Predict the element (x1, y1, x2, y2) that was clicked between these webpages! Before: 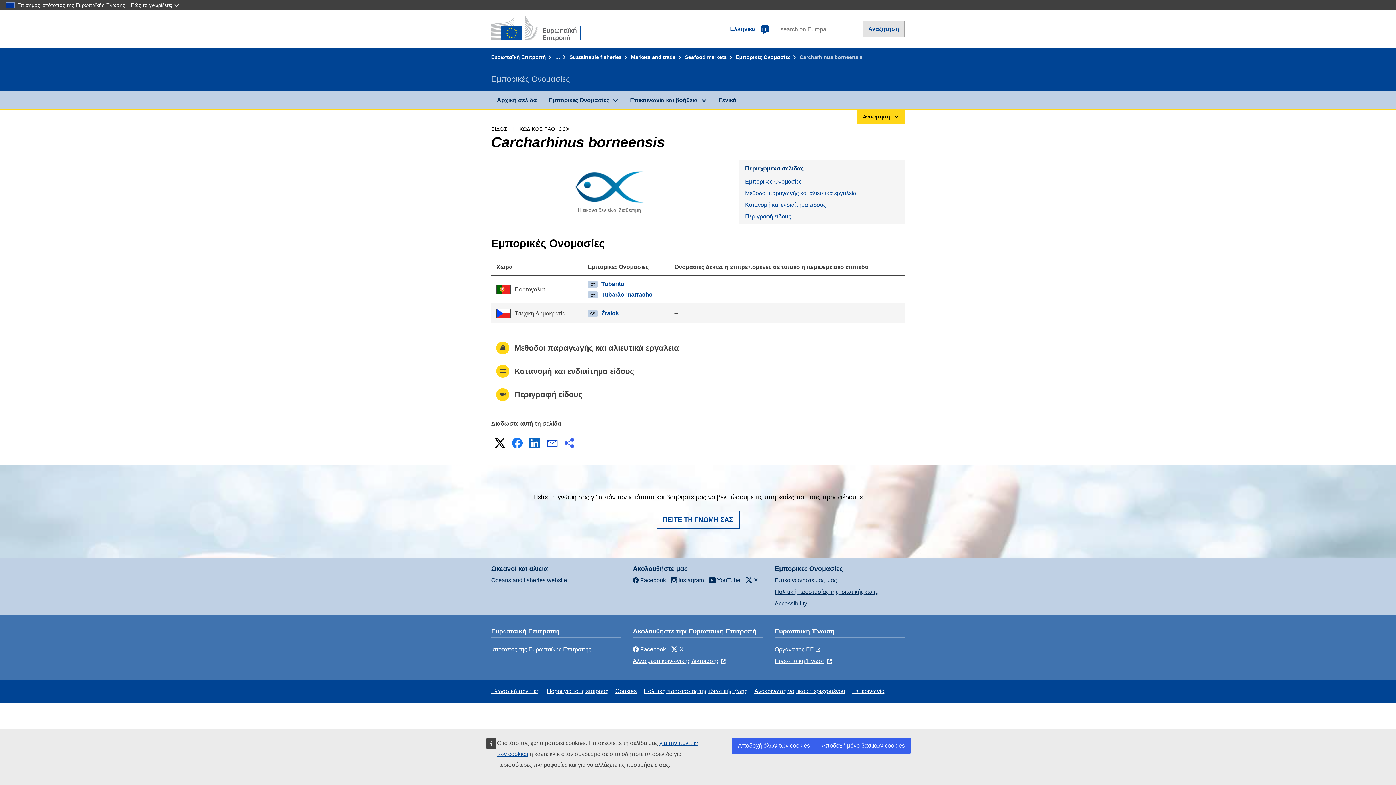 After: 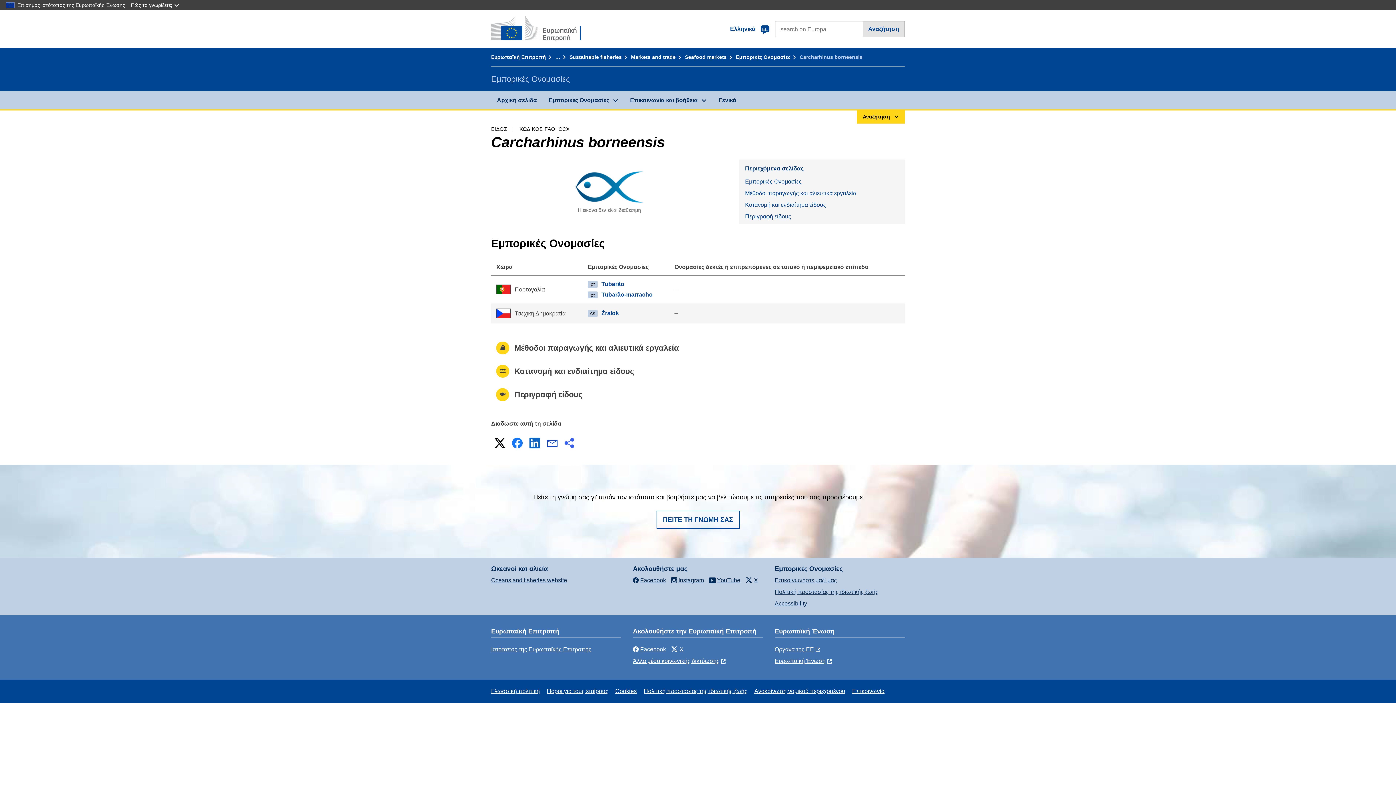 Action: bbox: (732, 738, 816, 754) label: Αποδοχή όλων των cookies